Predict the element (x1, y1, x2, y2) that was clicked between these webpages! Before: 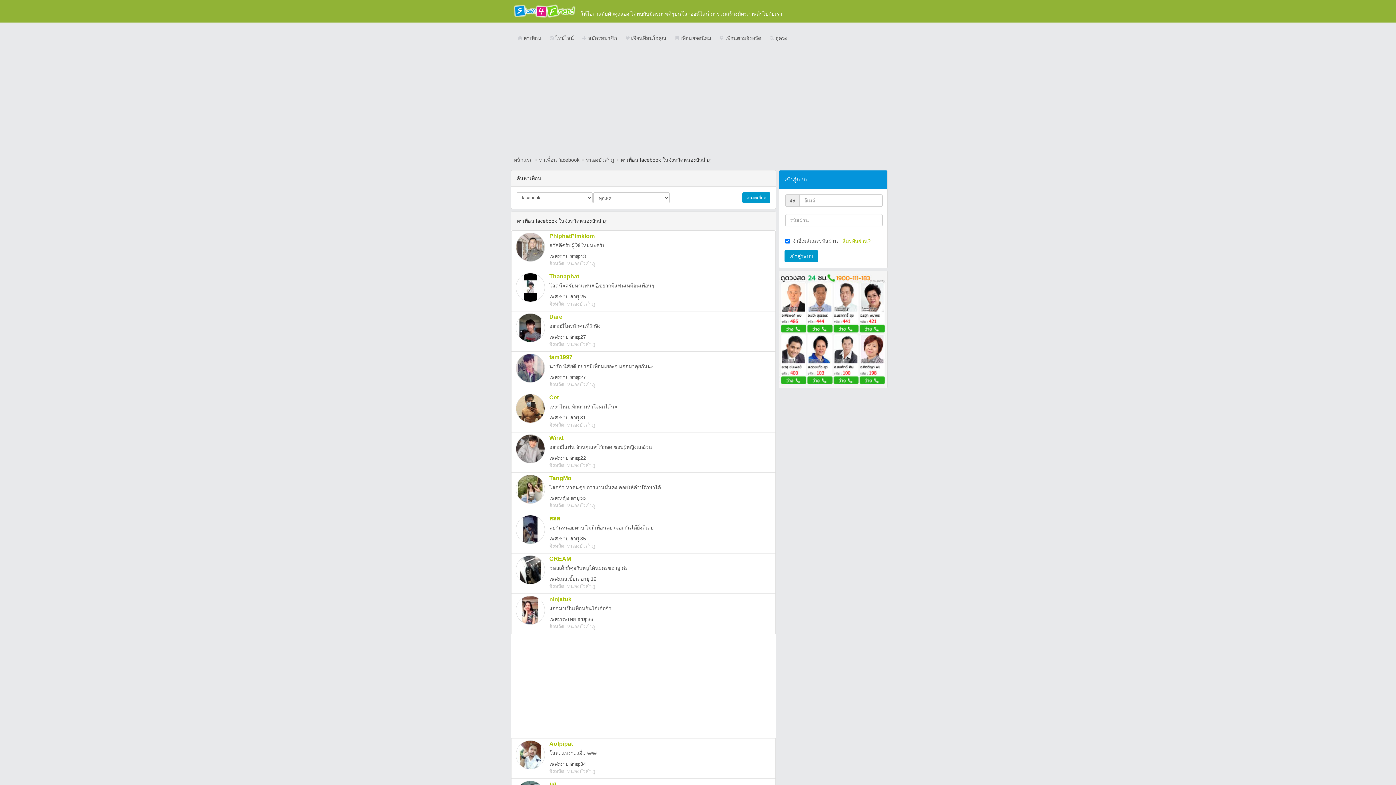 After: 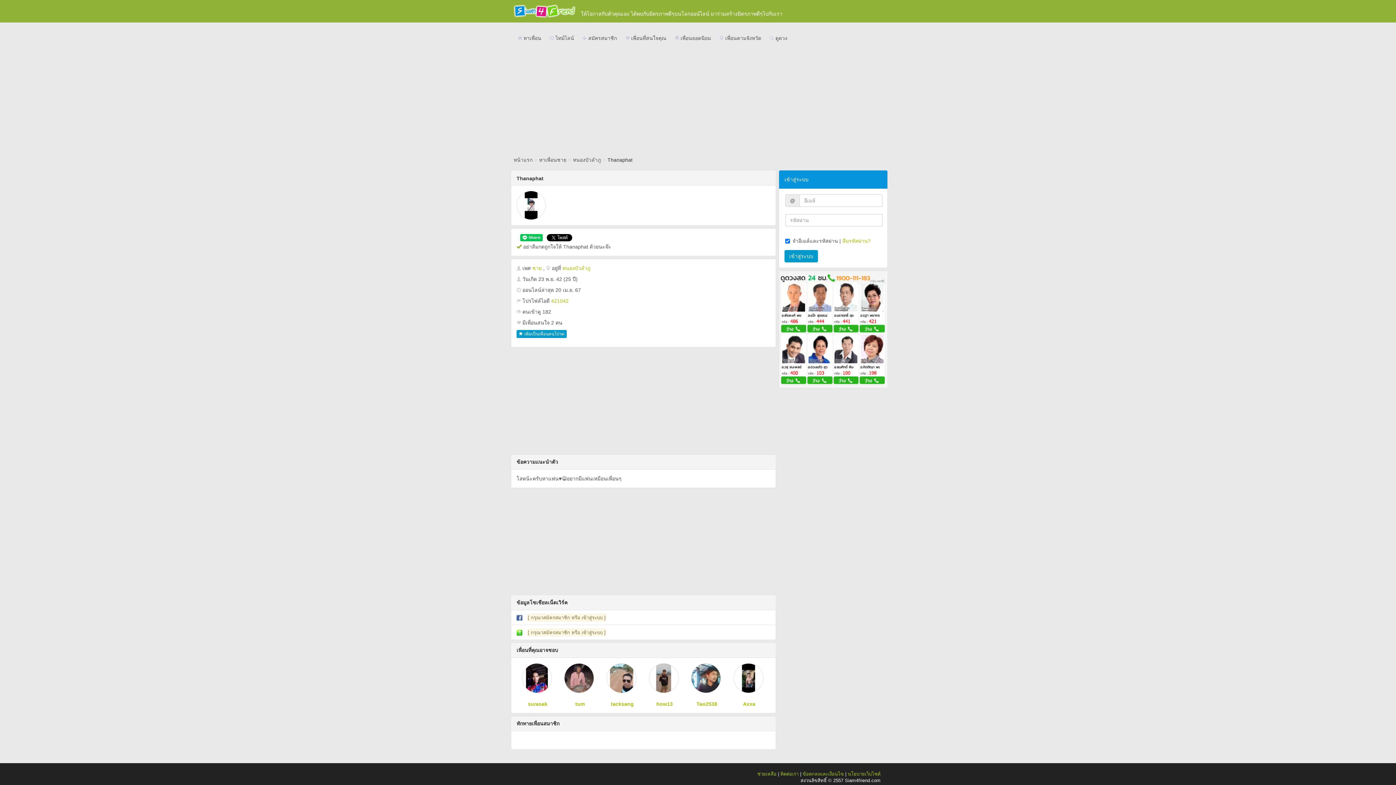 Action: bbox: (549, 273, 579, 279) label: Thanaphat